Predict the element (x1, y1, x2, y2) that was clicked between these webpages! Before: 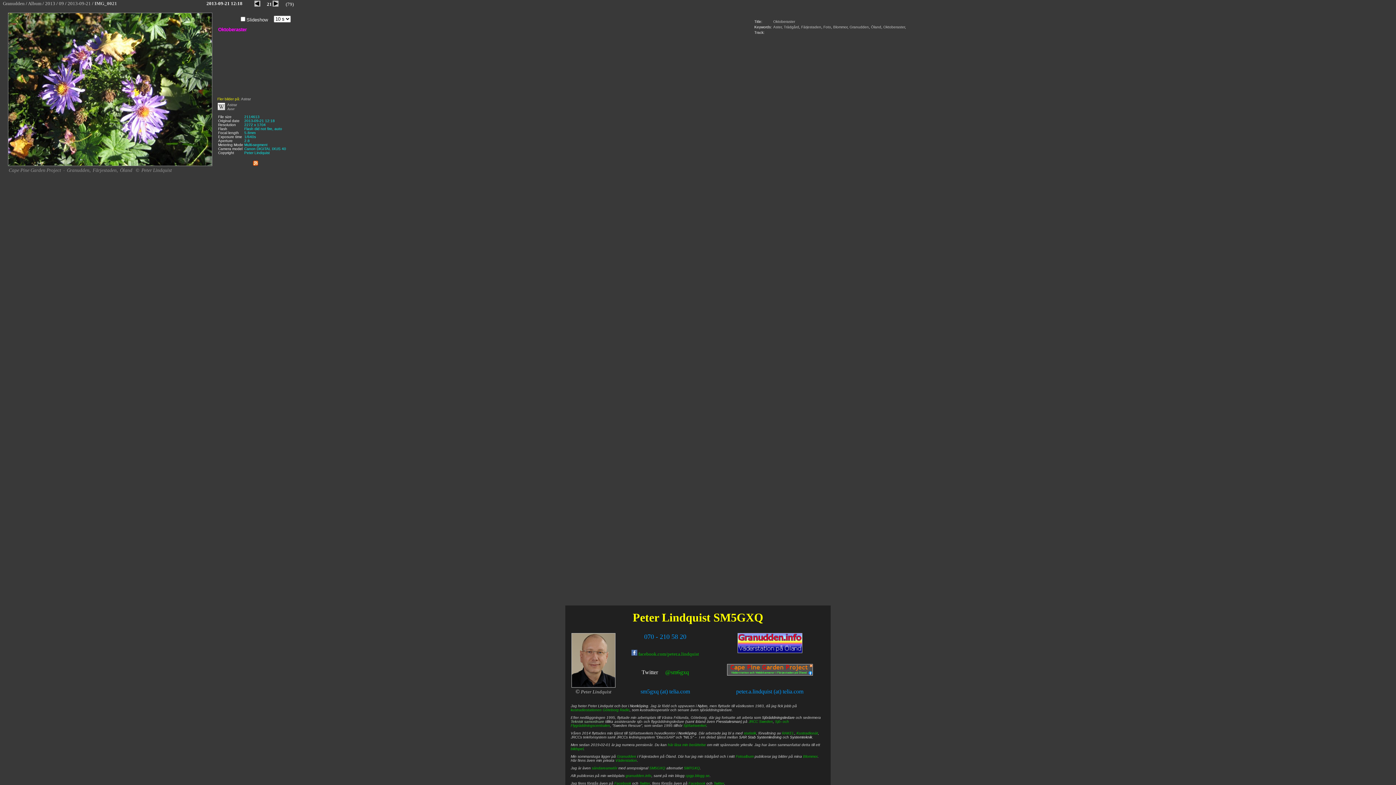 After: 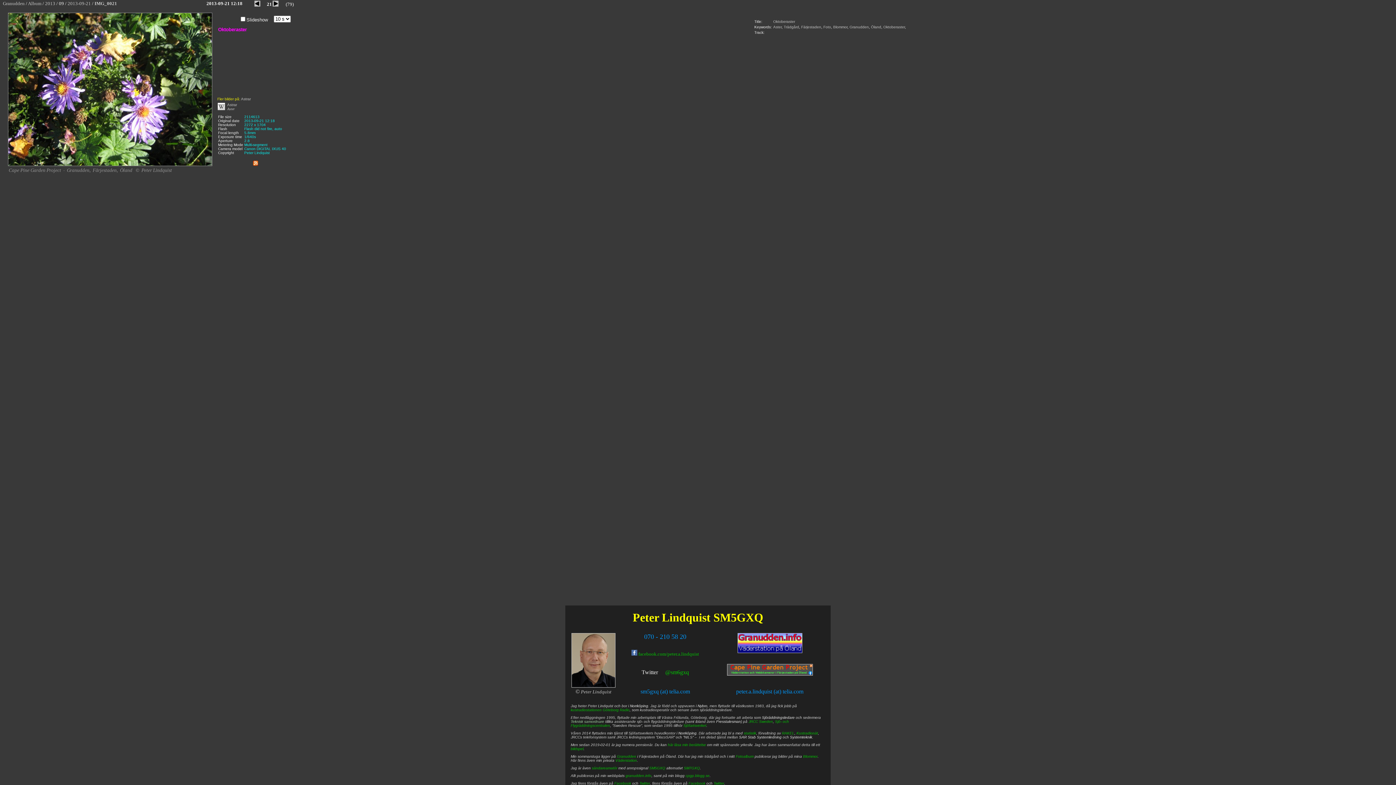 Action: bbox: (58, 0, 65, 6) label: 09 